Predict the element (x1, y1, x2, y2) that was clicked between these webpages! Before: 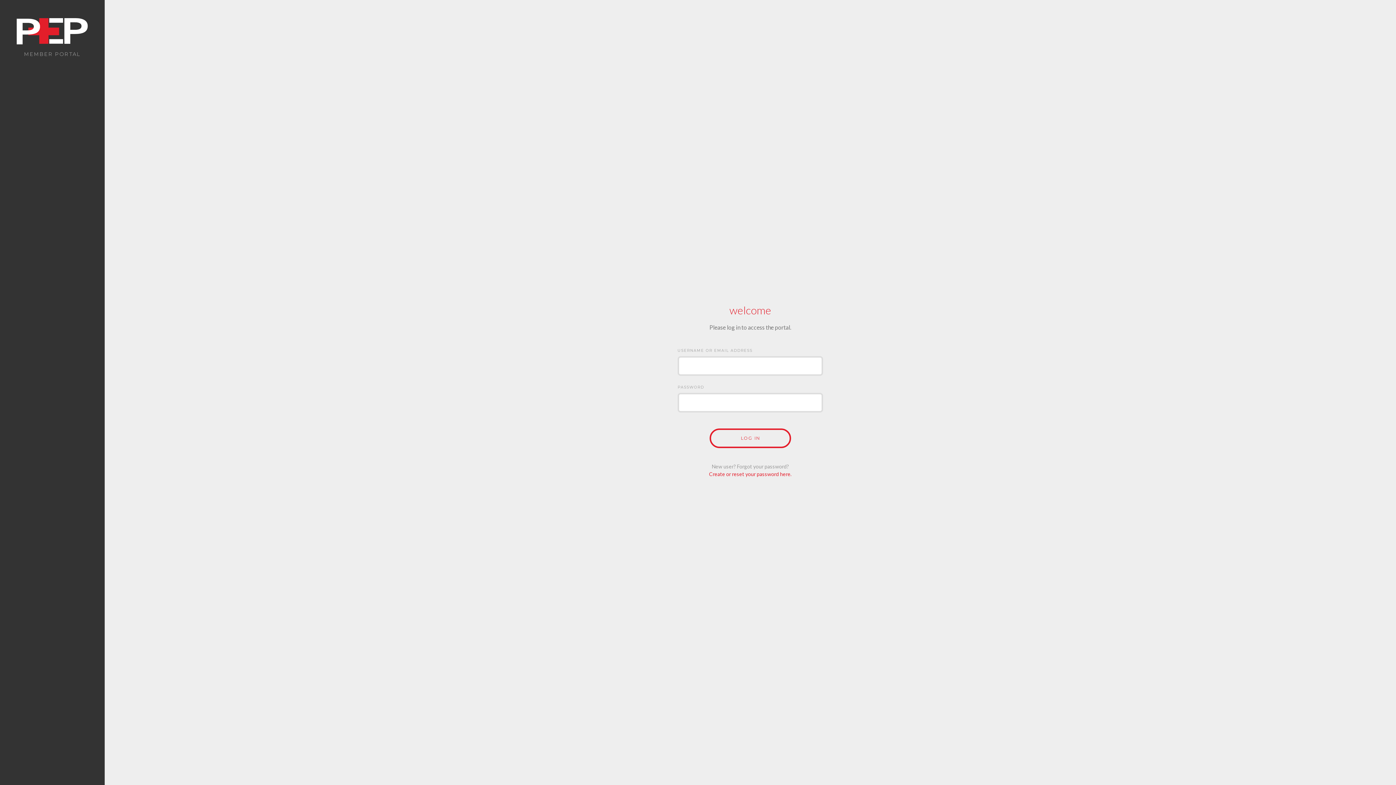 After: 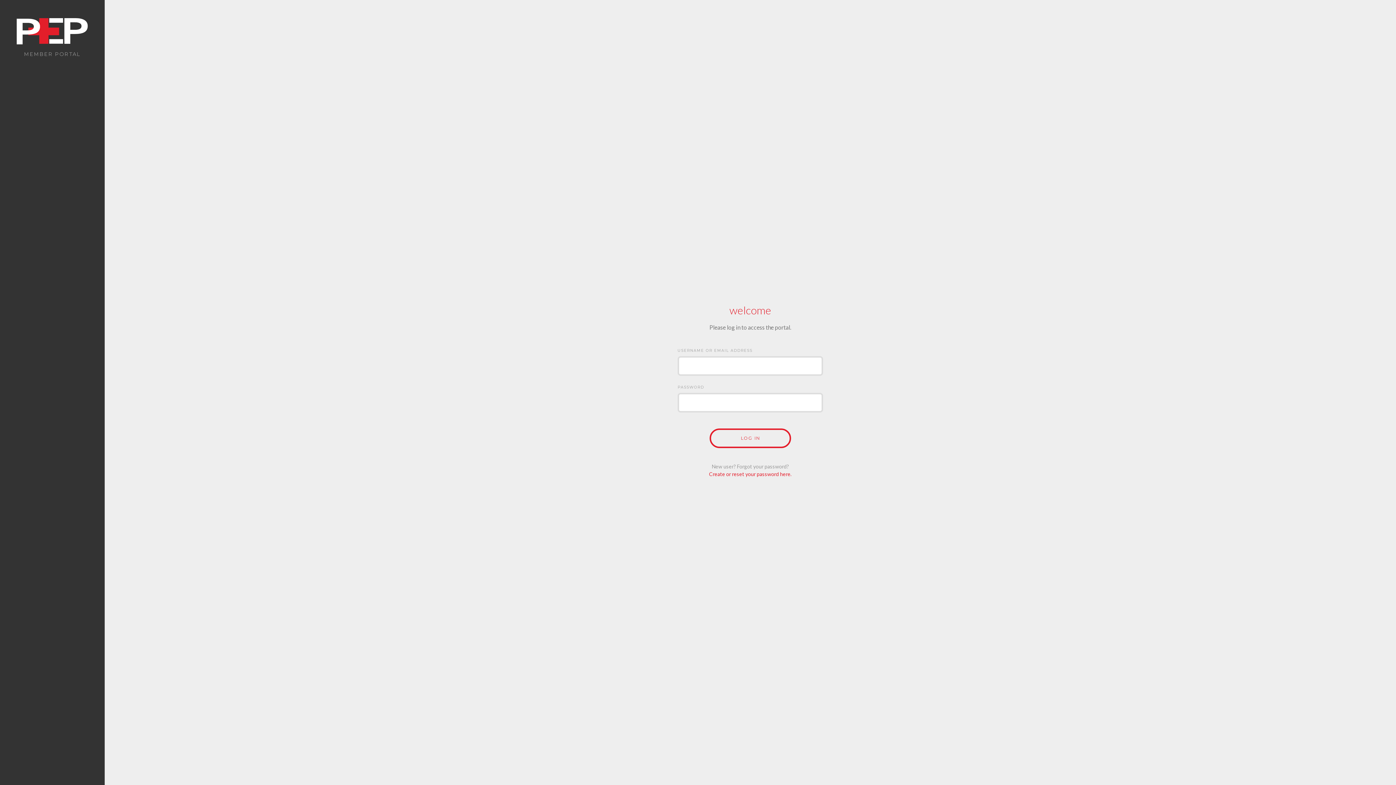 Action: bbox: (0, 0, 104, 75) label: MEMBER PORTAL